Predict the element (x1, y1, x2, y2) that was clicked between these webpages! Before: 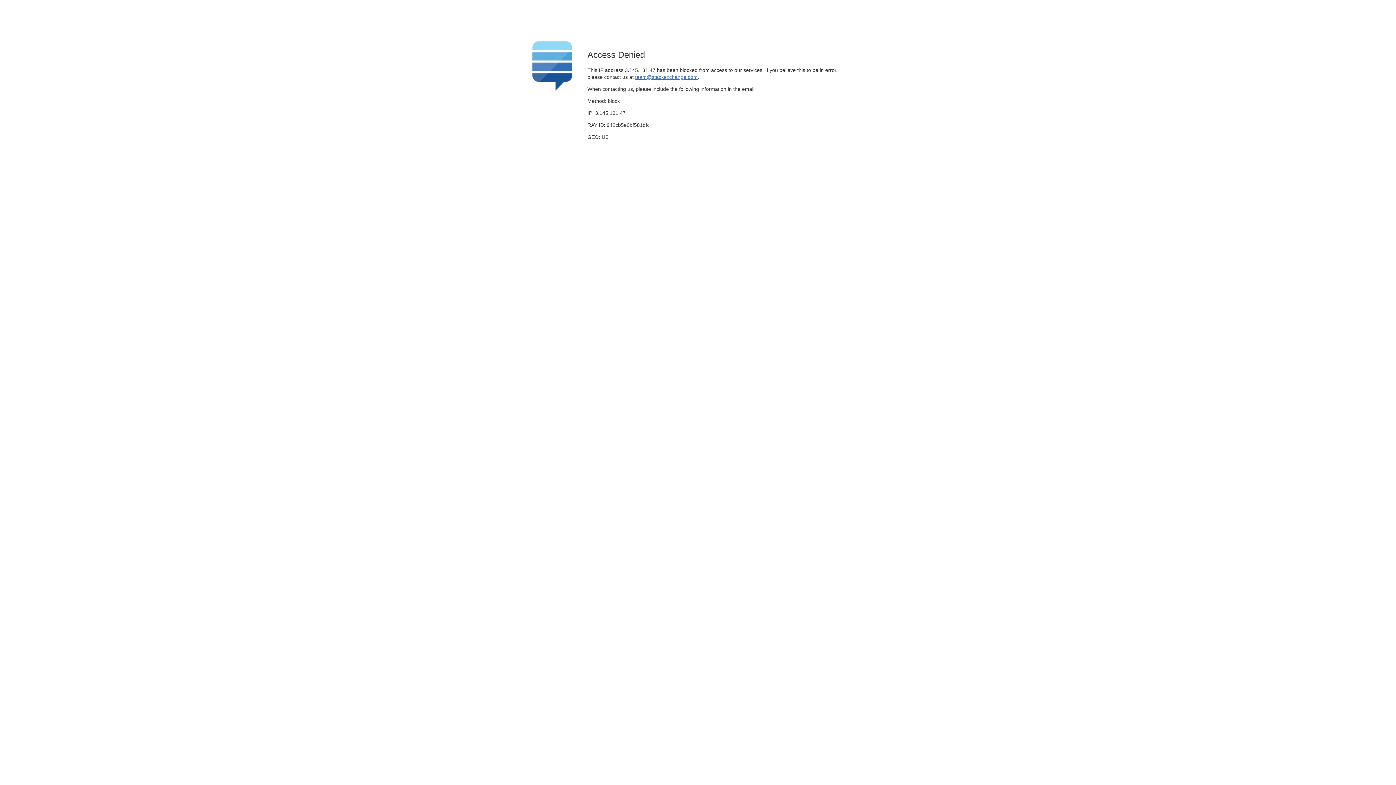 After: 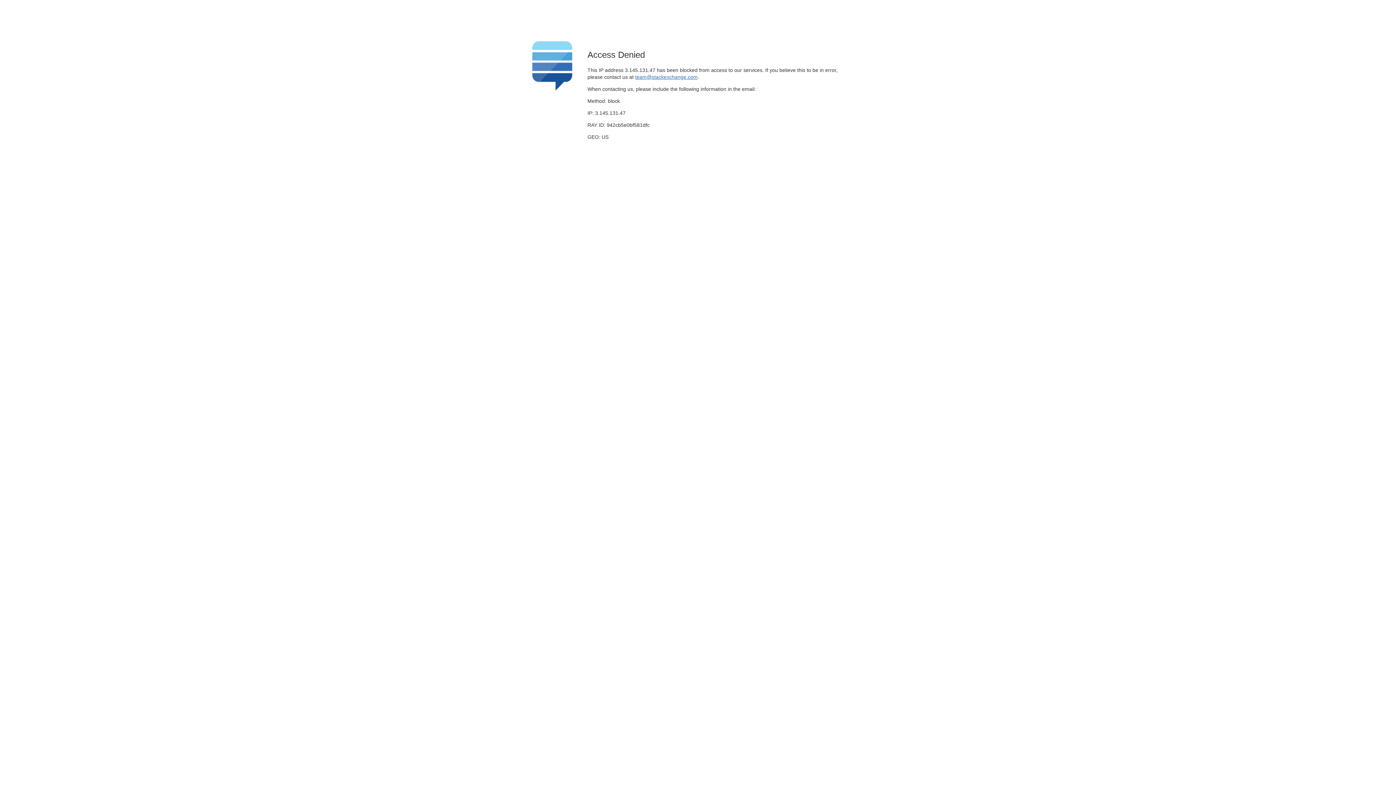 Action: bbox: (635, 74, 697, 79) label: team@stackexchange.com